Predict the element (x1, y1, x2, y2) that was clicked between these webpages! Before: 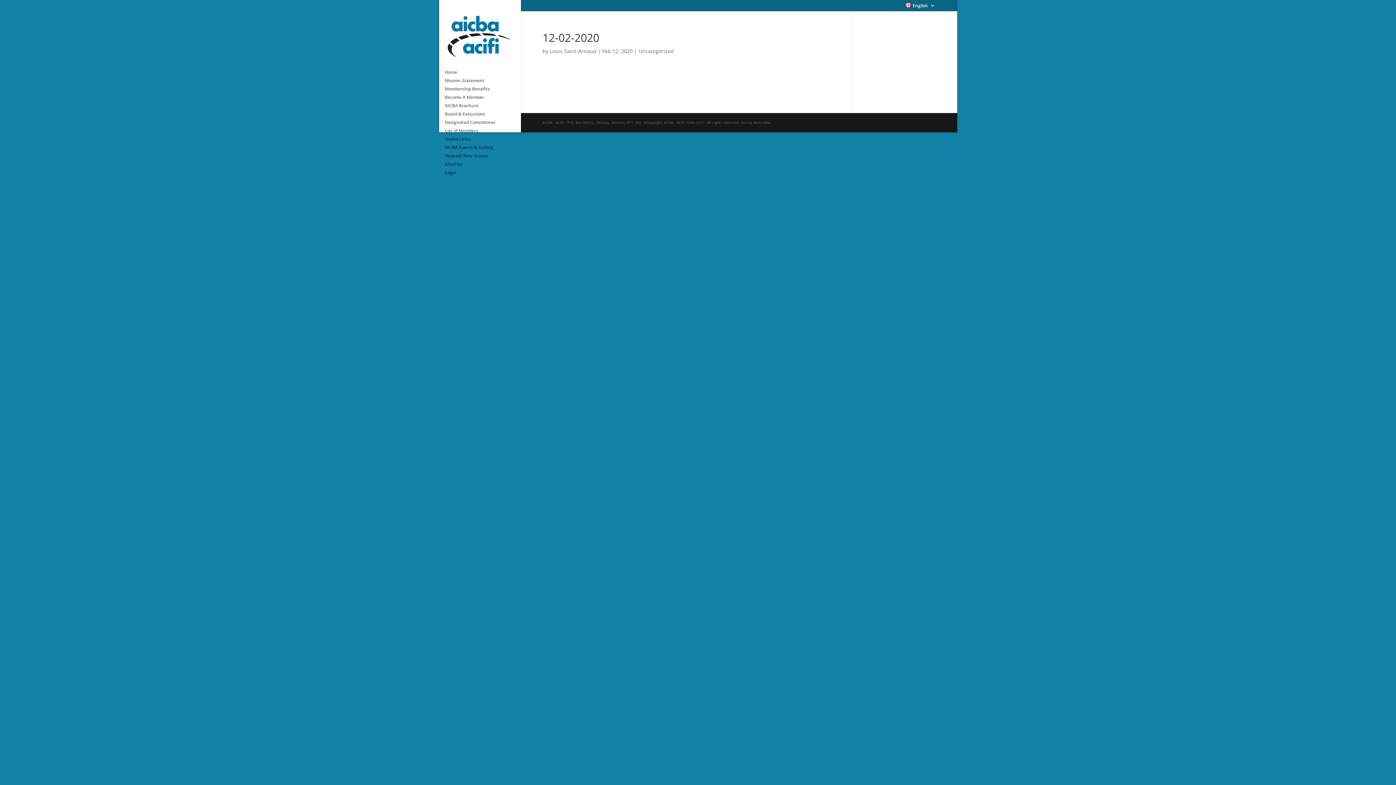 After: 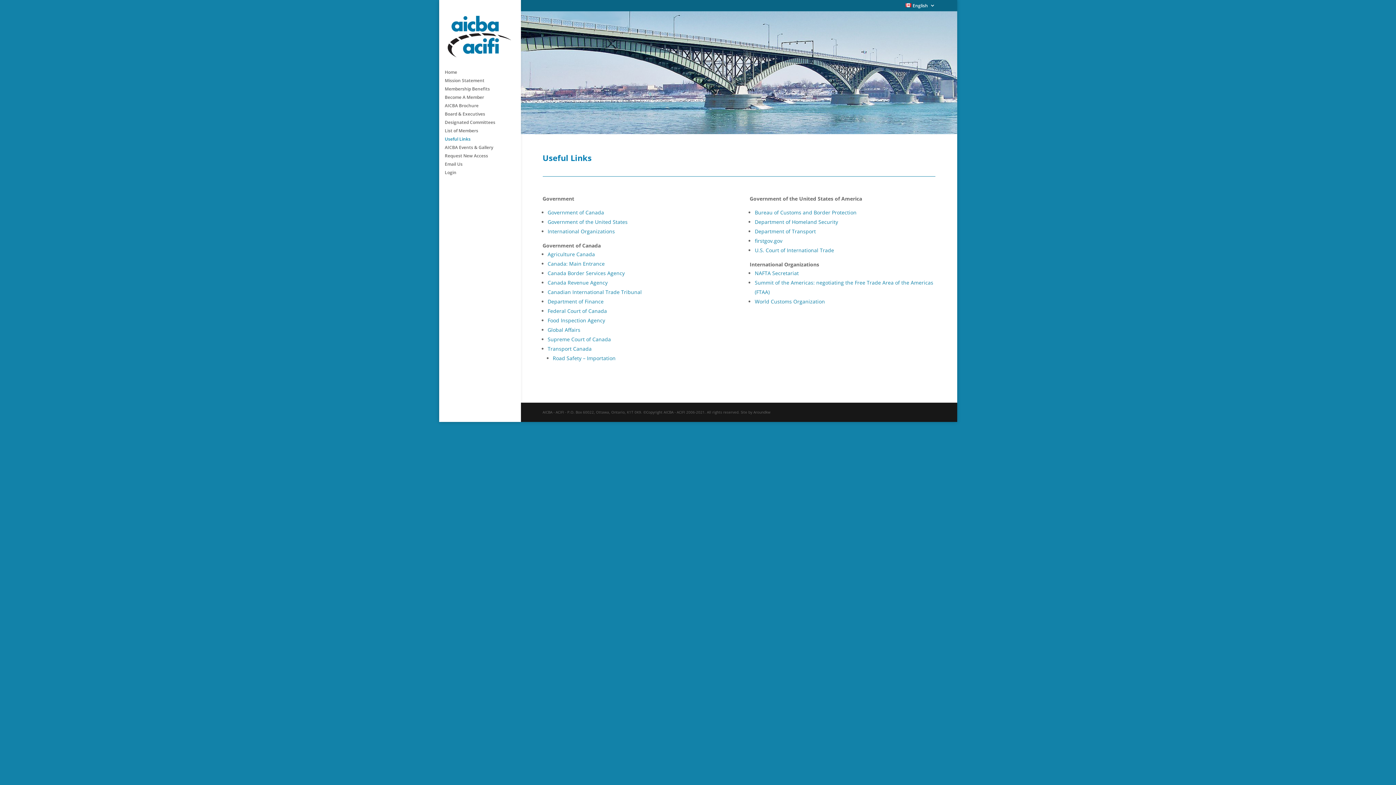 Action: label: Useful Links bbox: (444, 136, 533, 144)